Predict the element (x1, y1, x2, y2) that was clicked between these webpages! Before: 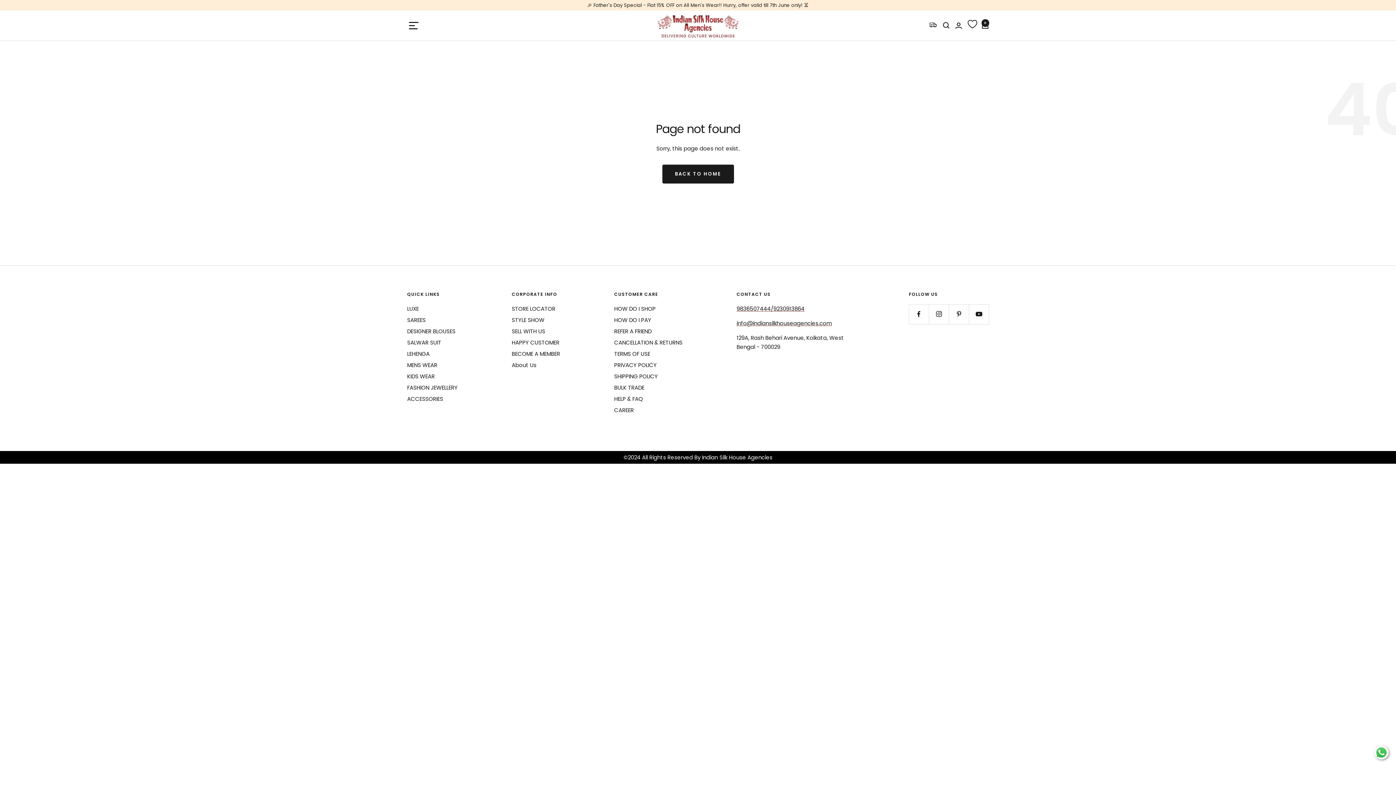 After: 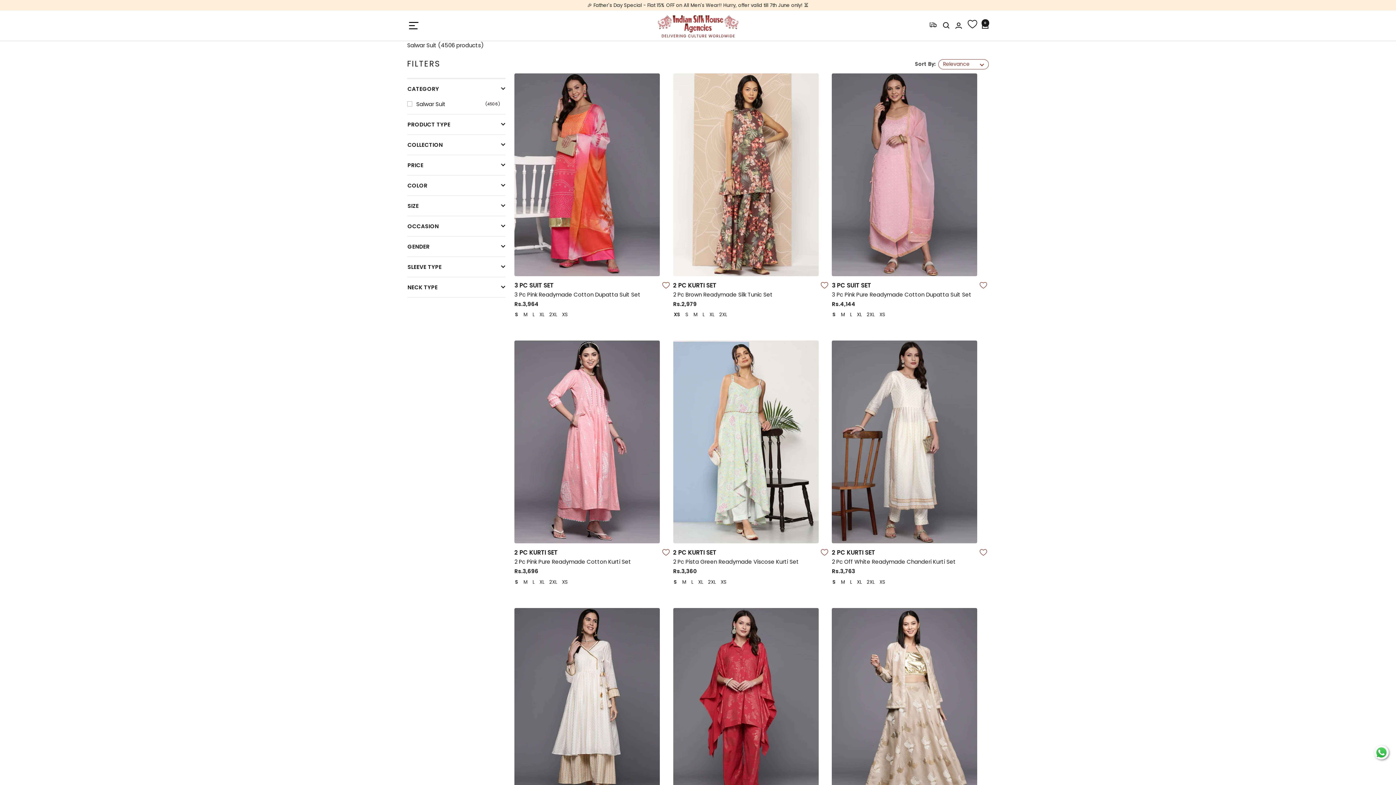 Action: bbox: (407, 338, 441, 347) label: SALWAR SUIT